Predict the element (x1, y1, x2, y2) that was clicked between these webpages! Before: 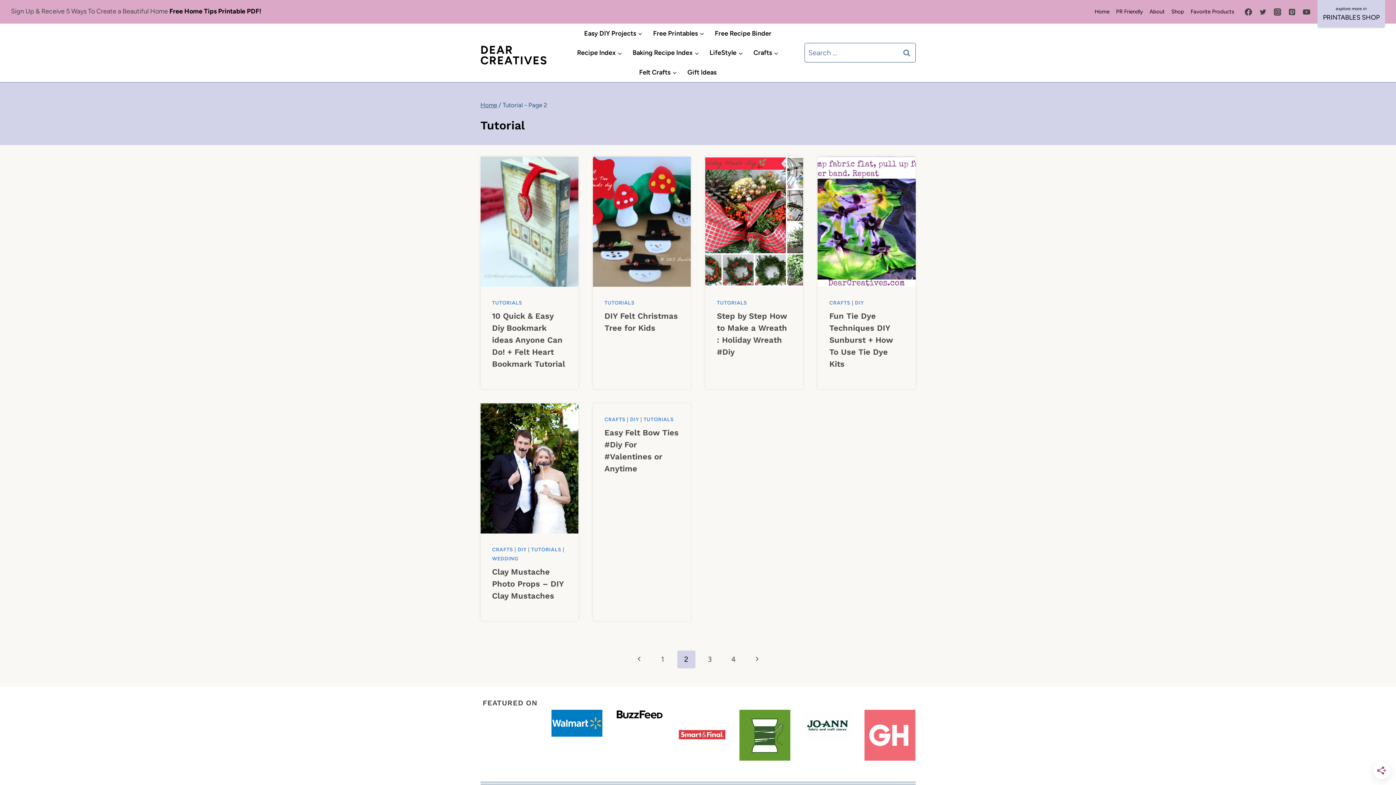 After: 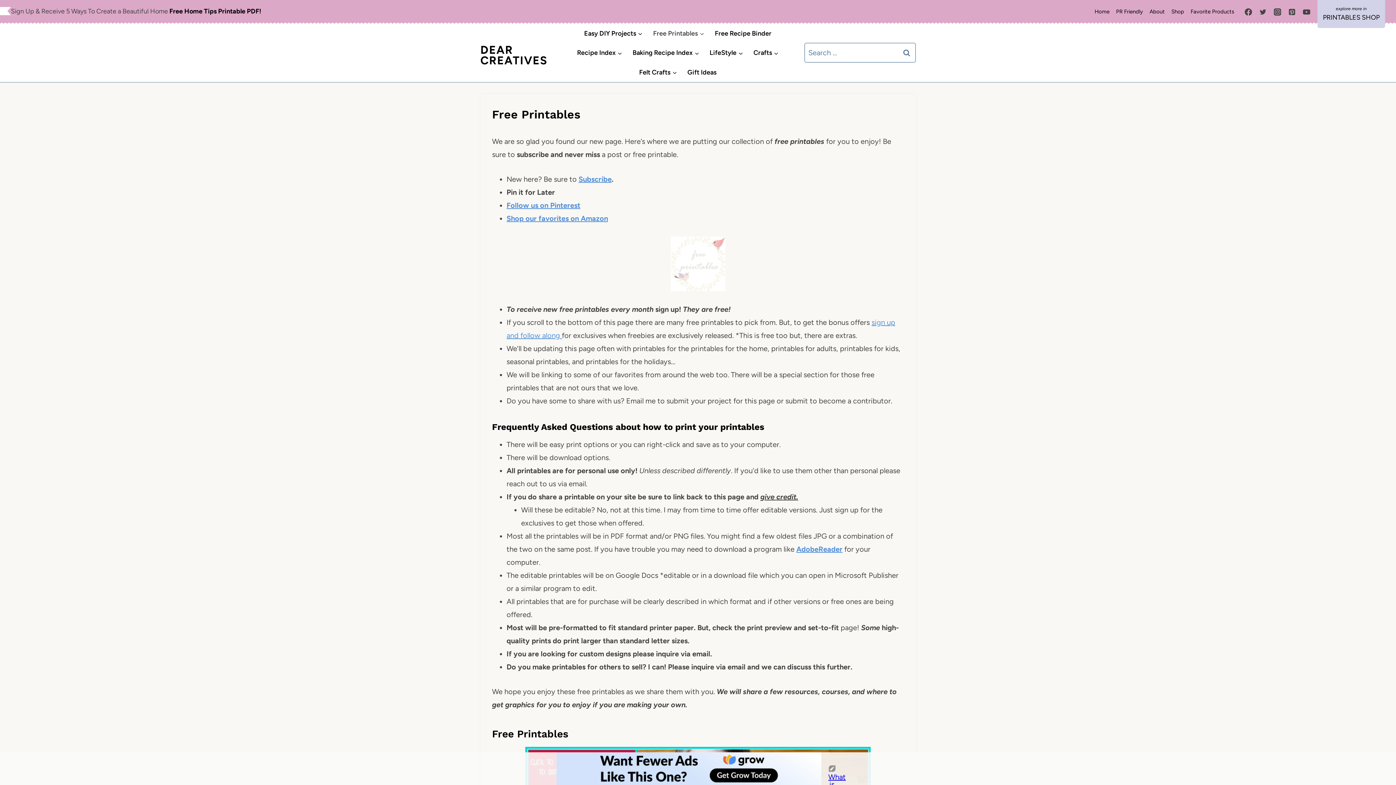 Action: bbox: (648, 23, 709, 43) label: Free Printables